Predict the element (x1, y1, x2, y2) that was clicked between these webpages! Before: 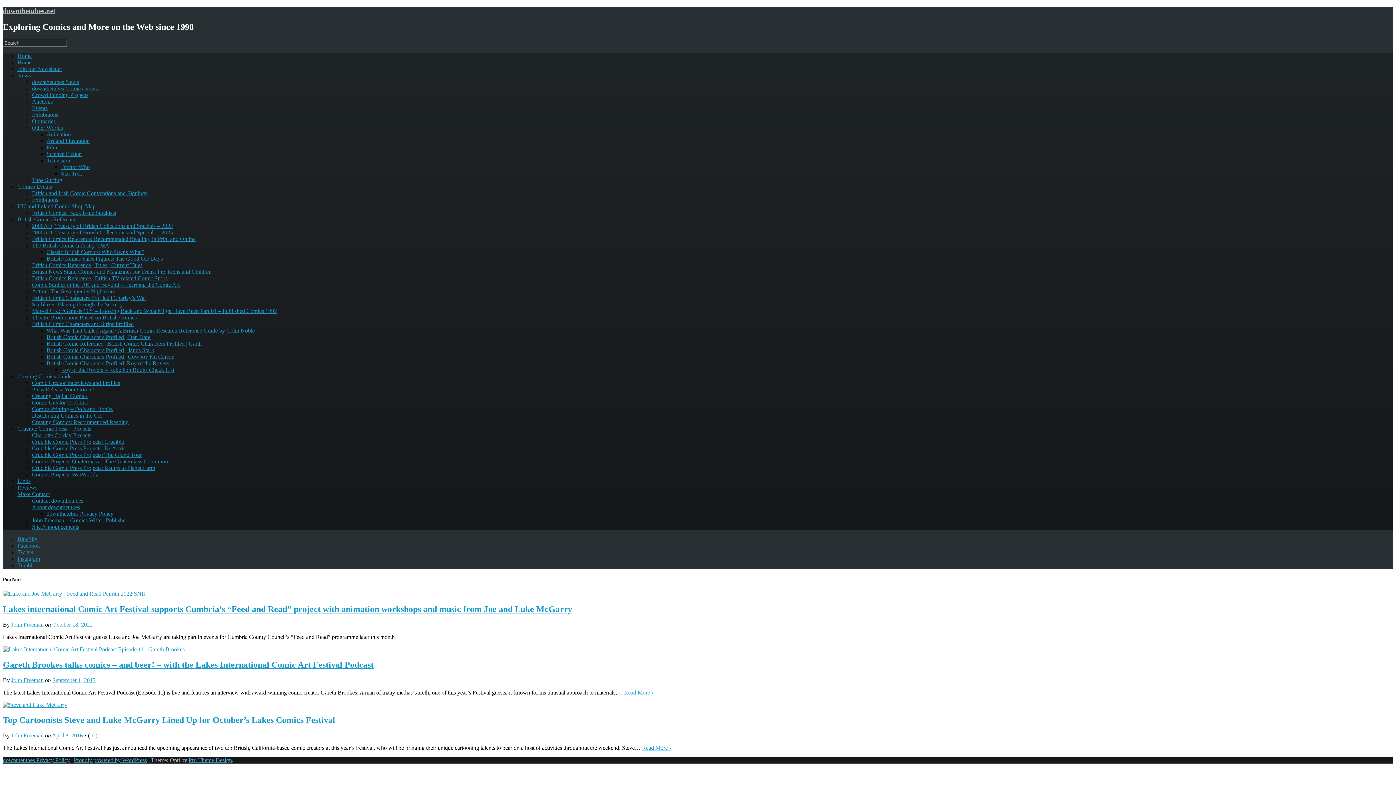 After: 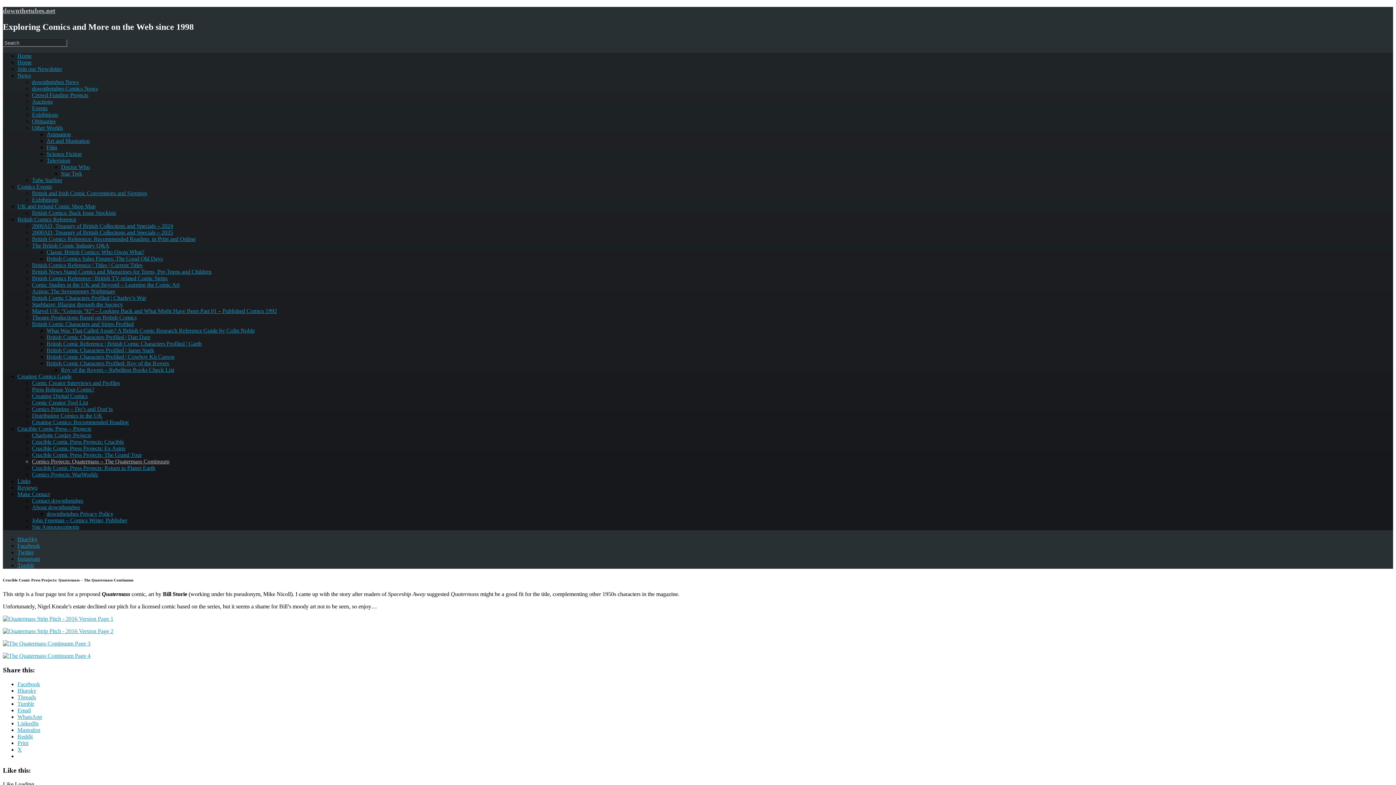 Action: bbox: (32, 458, 169, 464) label: Comics Projects: Quatermass – The Quatermass Continuum